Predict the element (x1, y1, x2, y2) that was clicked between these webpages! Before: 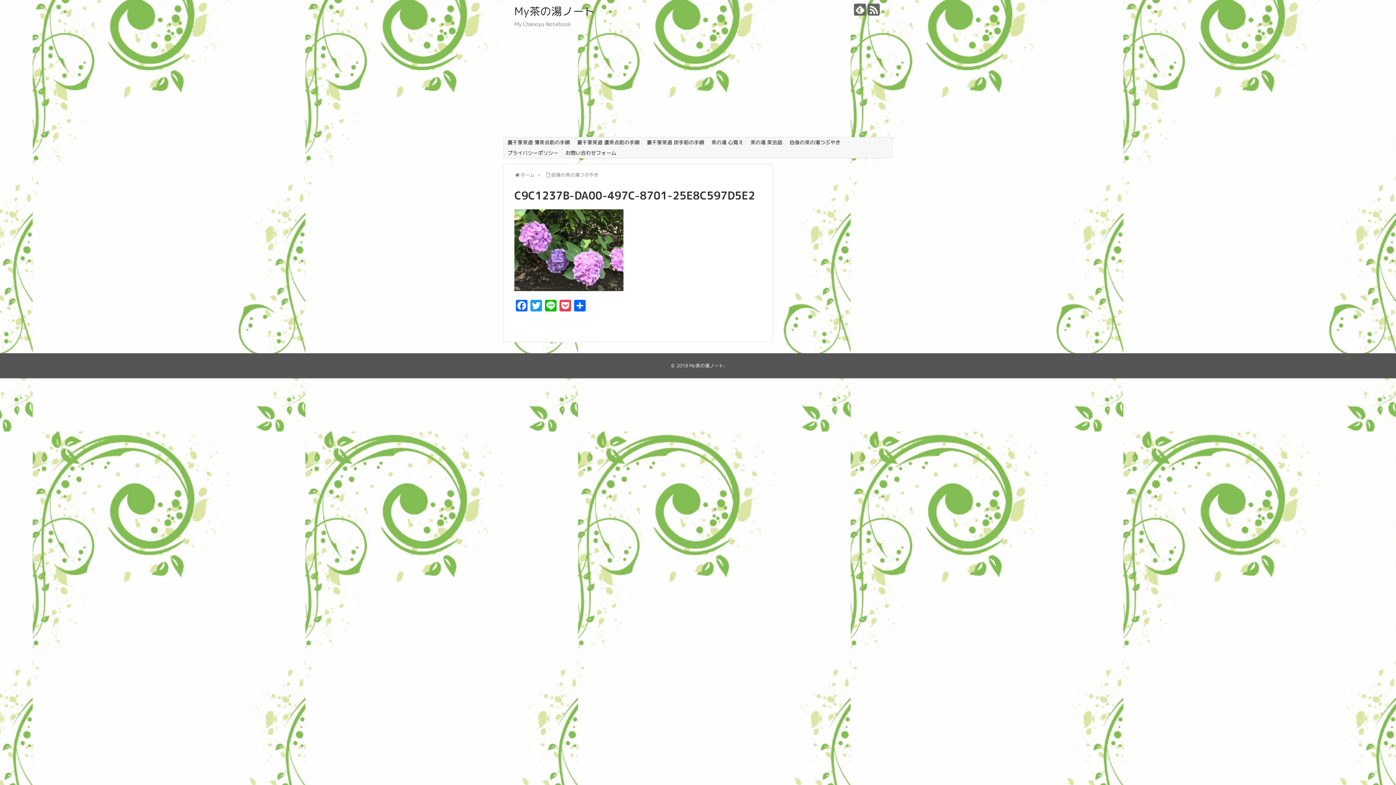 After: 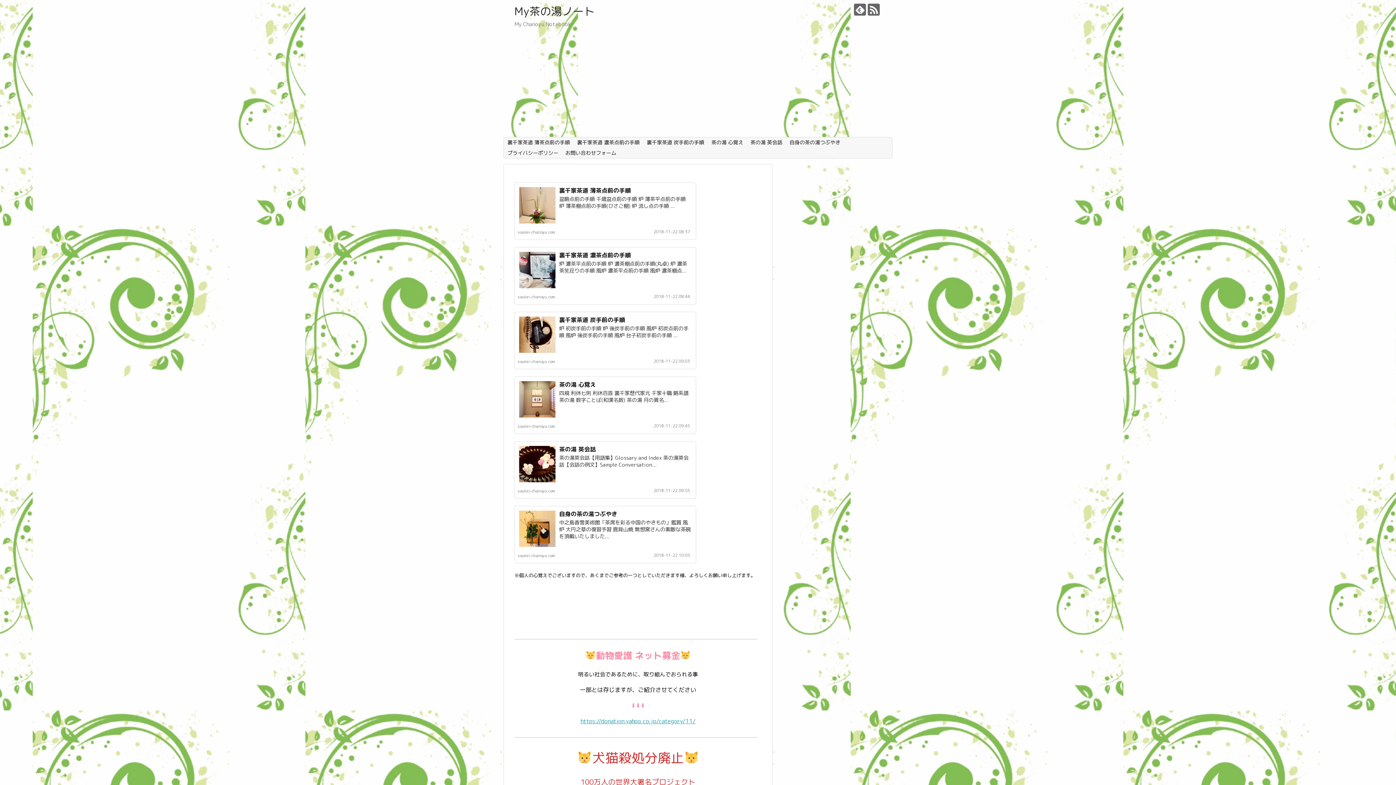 Action: label: ホーム bbox: (520, 171, 534, 178)